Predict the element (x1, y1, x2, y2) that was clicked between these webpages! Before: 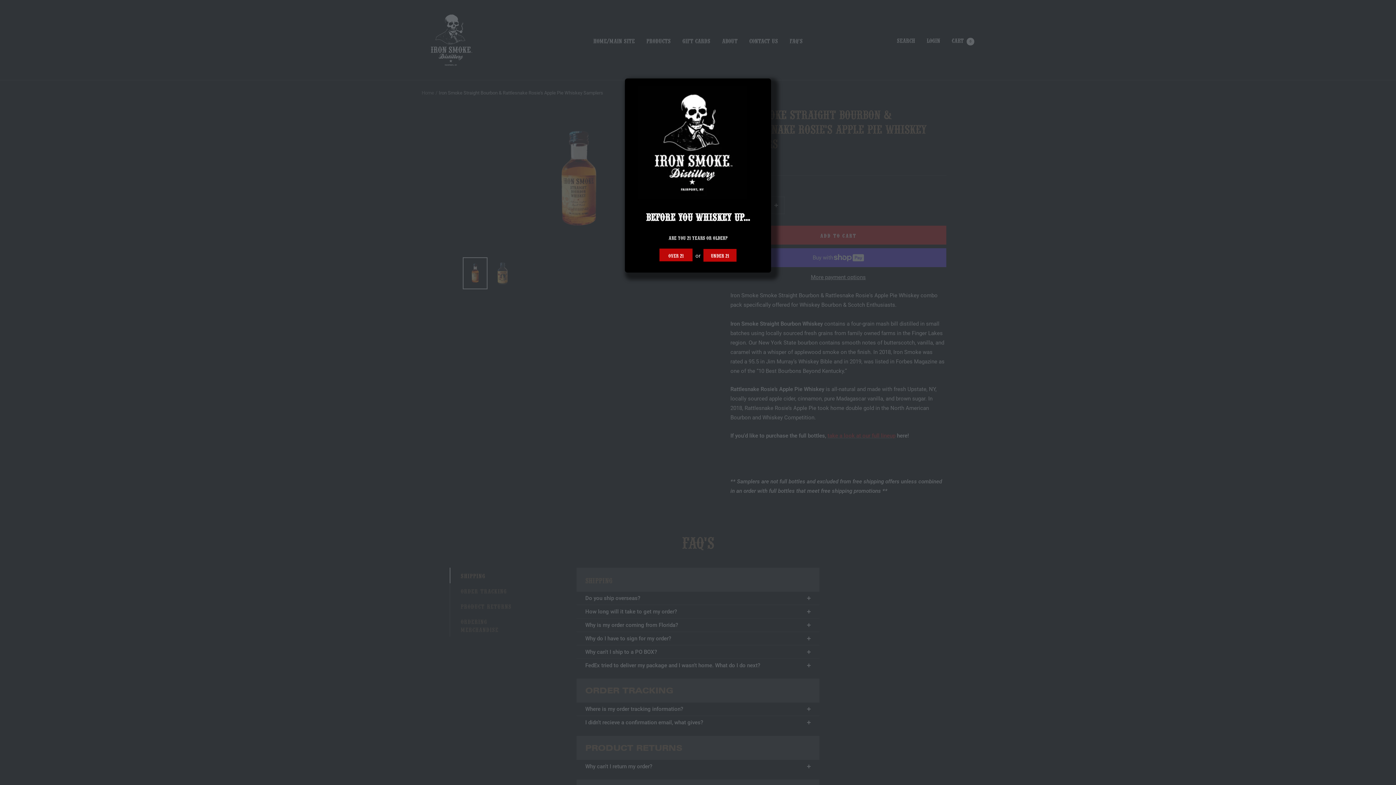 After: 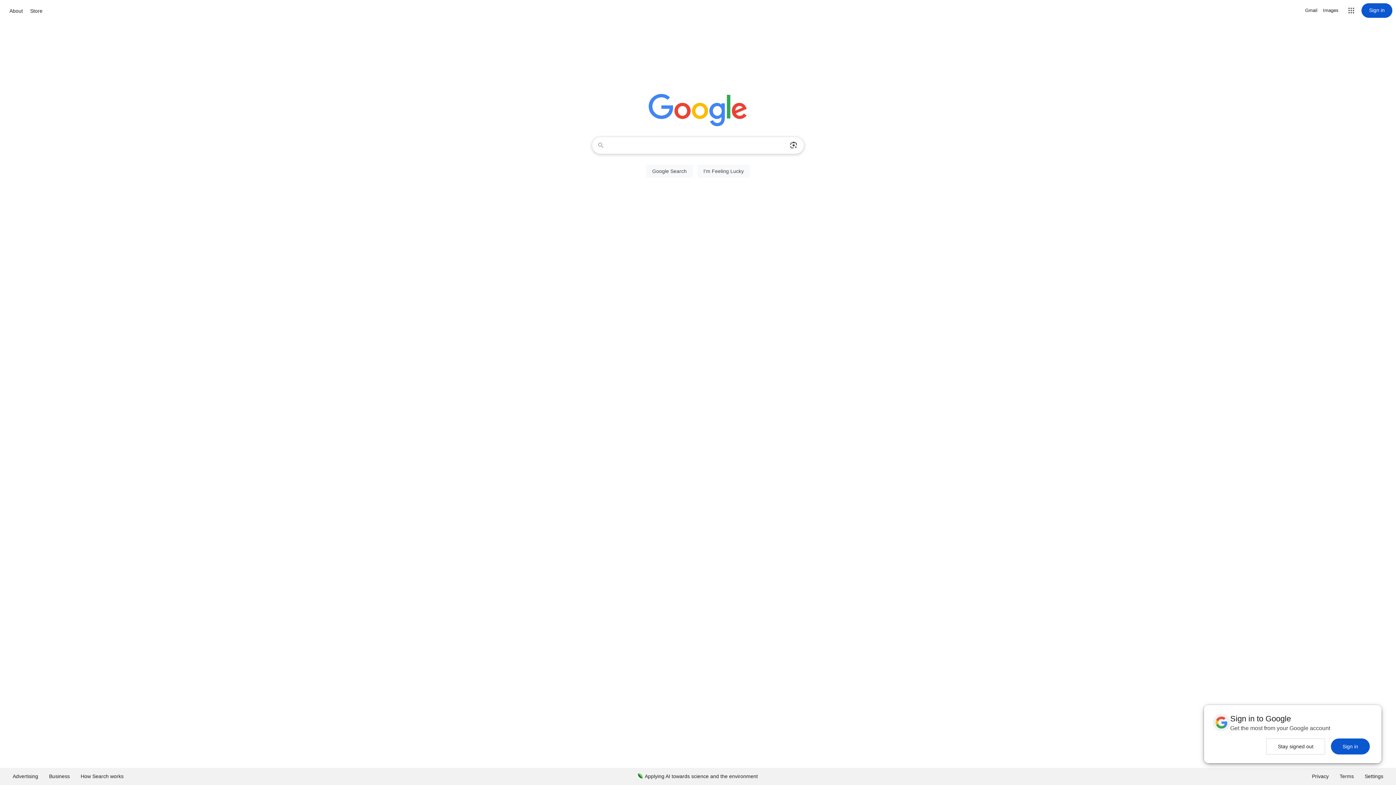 Action: label: UNDER 21 bbox: (703, 248, 736, 261)